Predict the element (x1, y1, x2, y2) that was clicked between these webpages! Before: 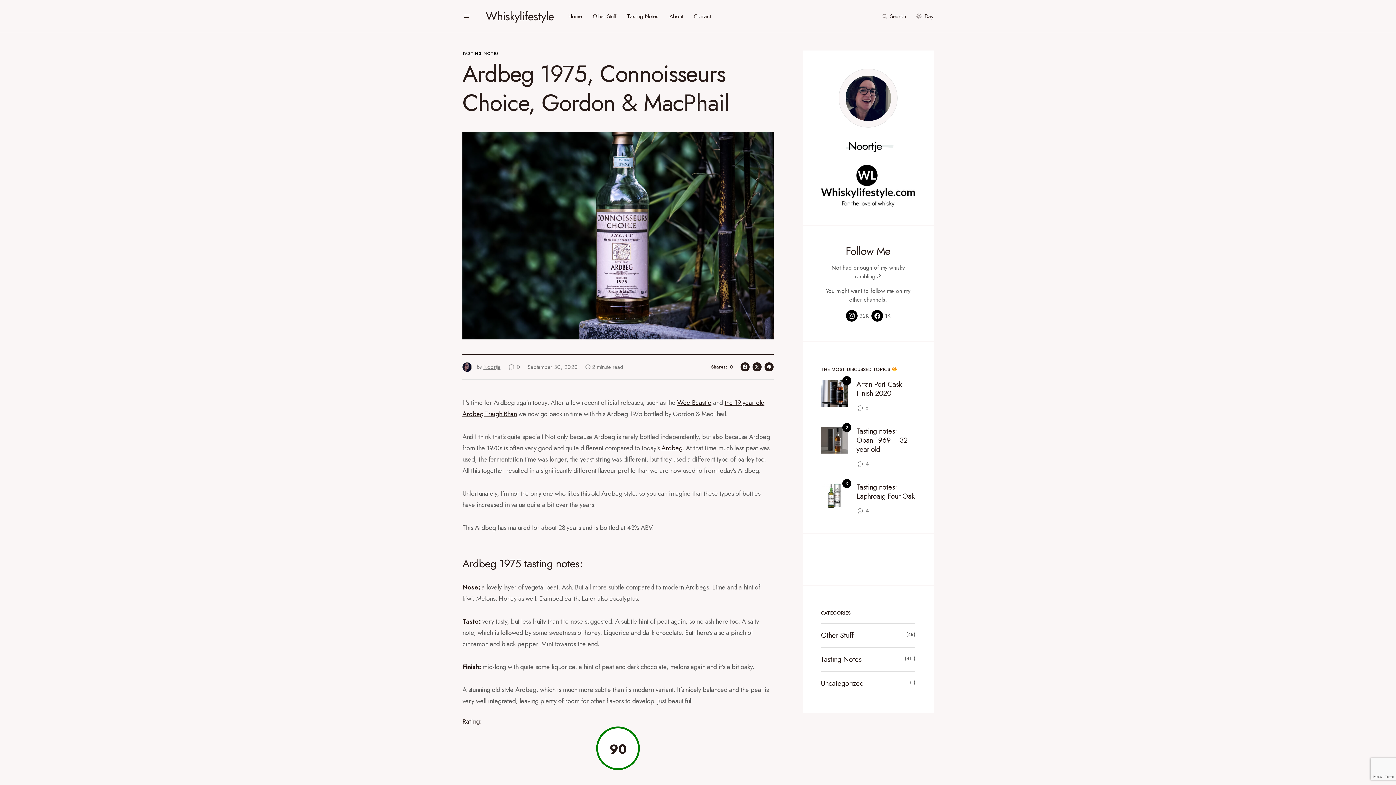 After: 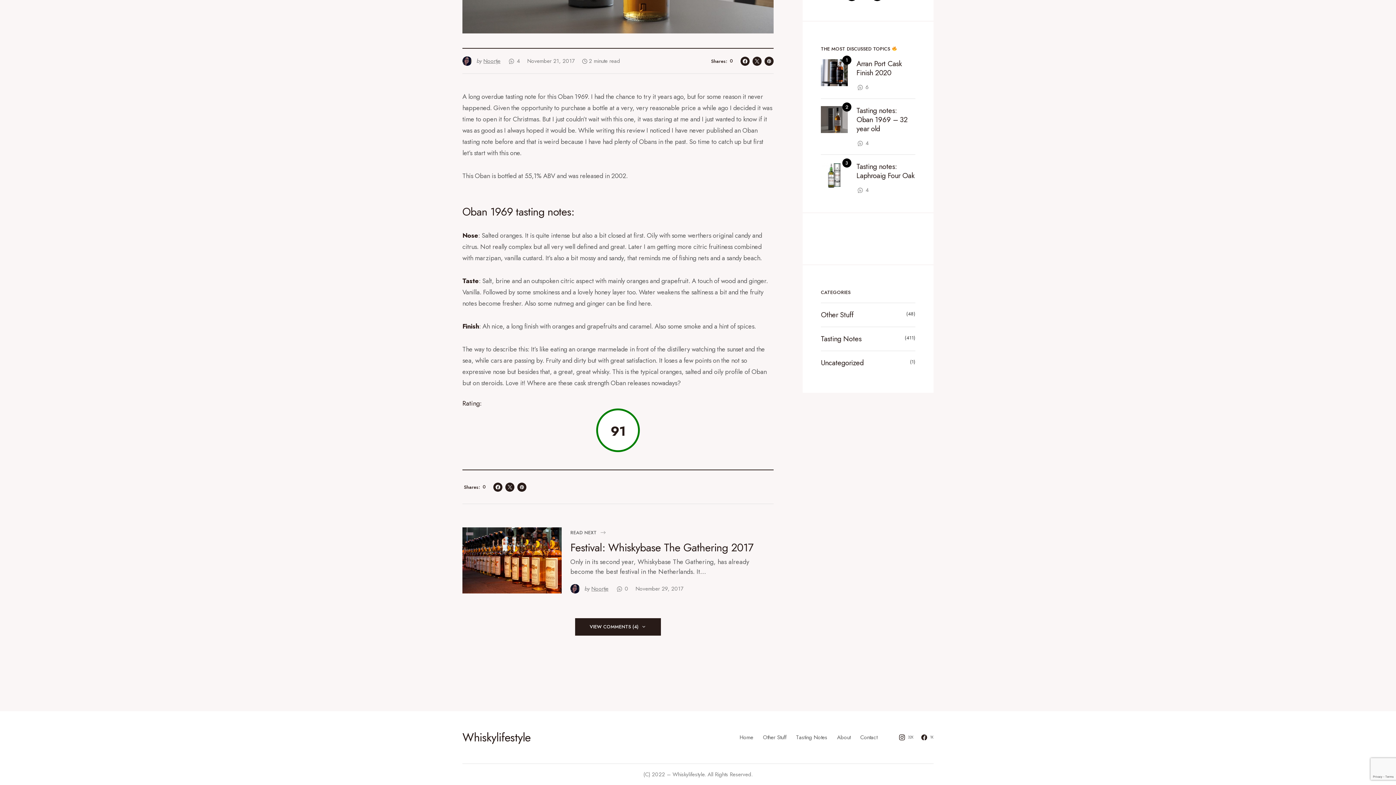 Action: bbox: (865, 460, 868, 468) label: 4